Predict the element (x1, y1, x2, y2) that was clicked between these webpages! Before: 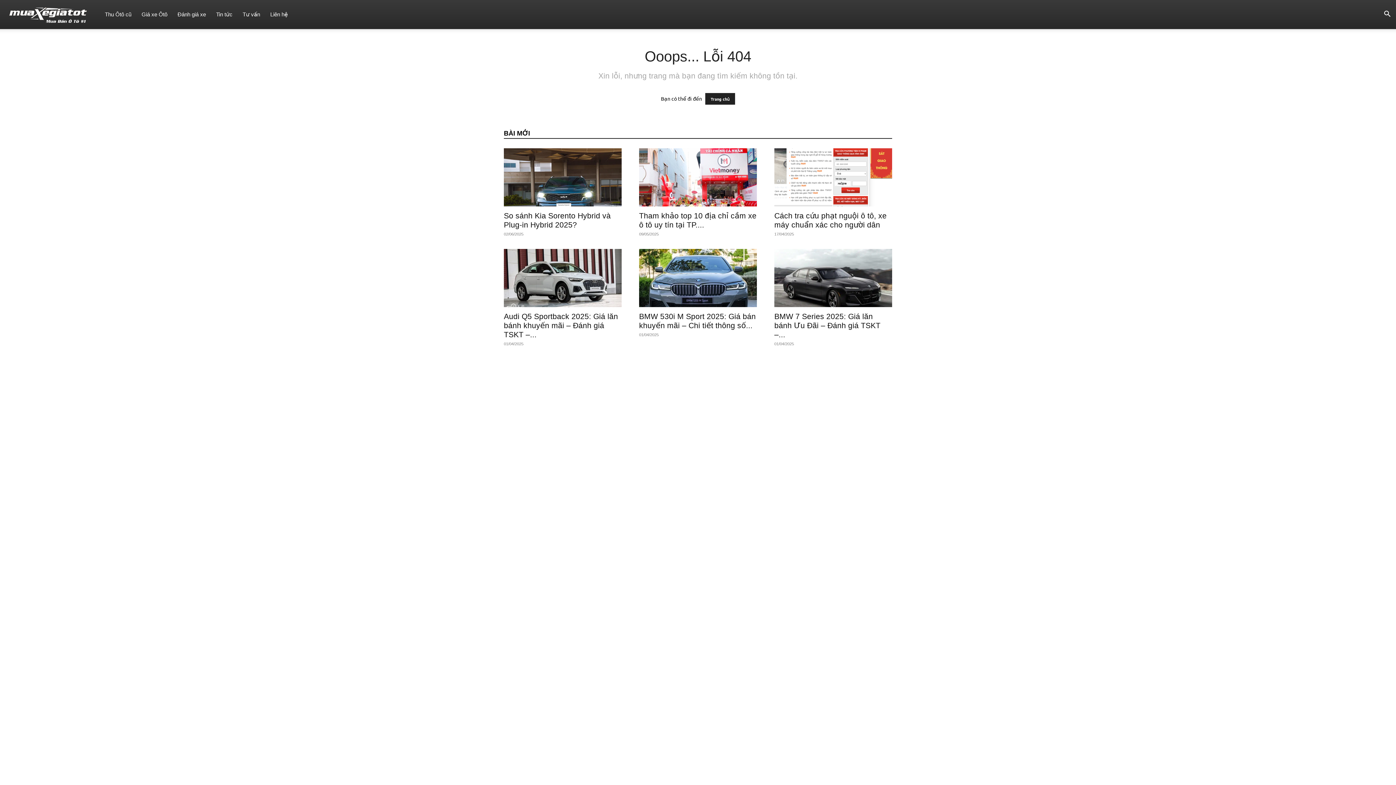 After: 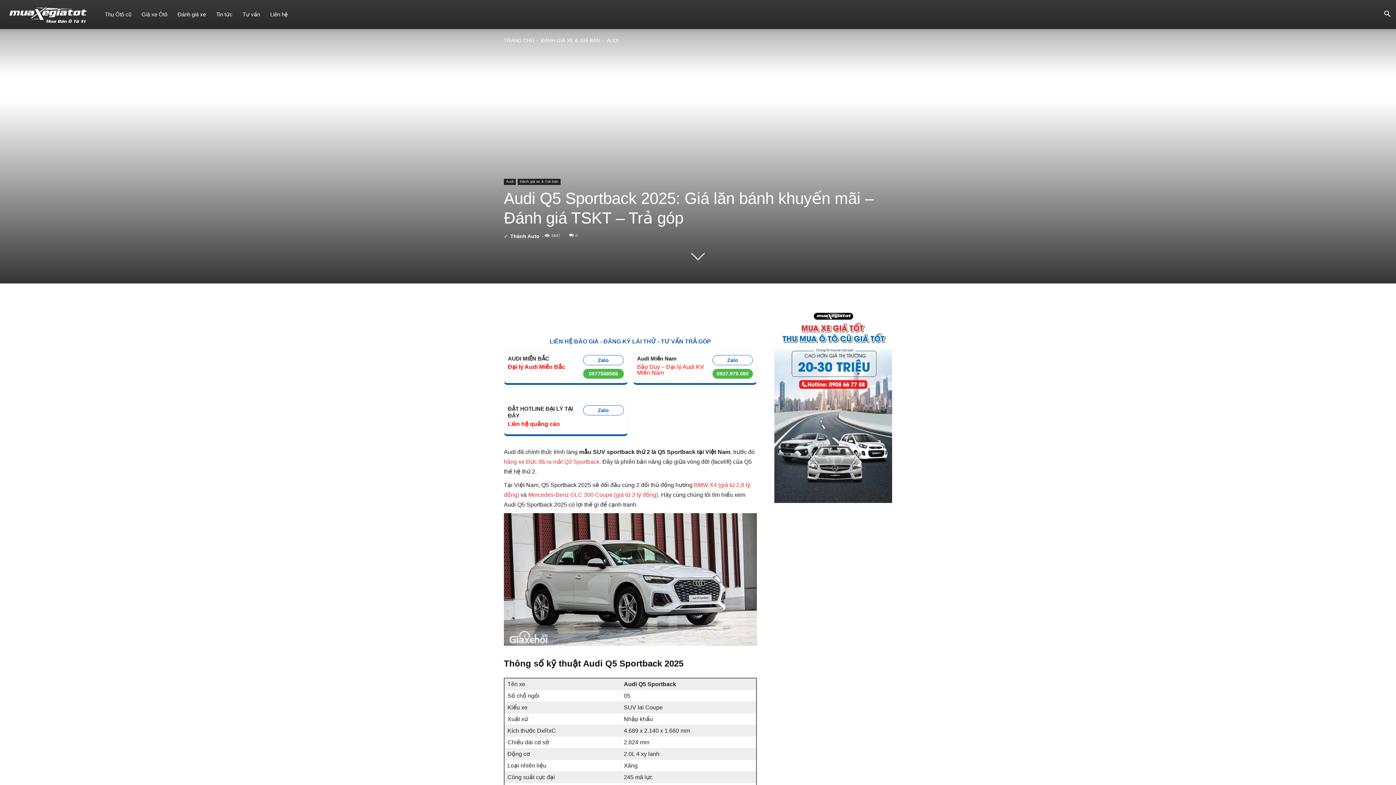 Action: bbox: (504, 249, 621, 307)